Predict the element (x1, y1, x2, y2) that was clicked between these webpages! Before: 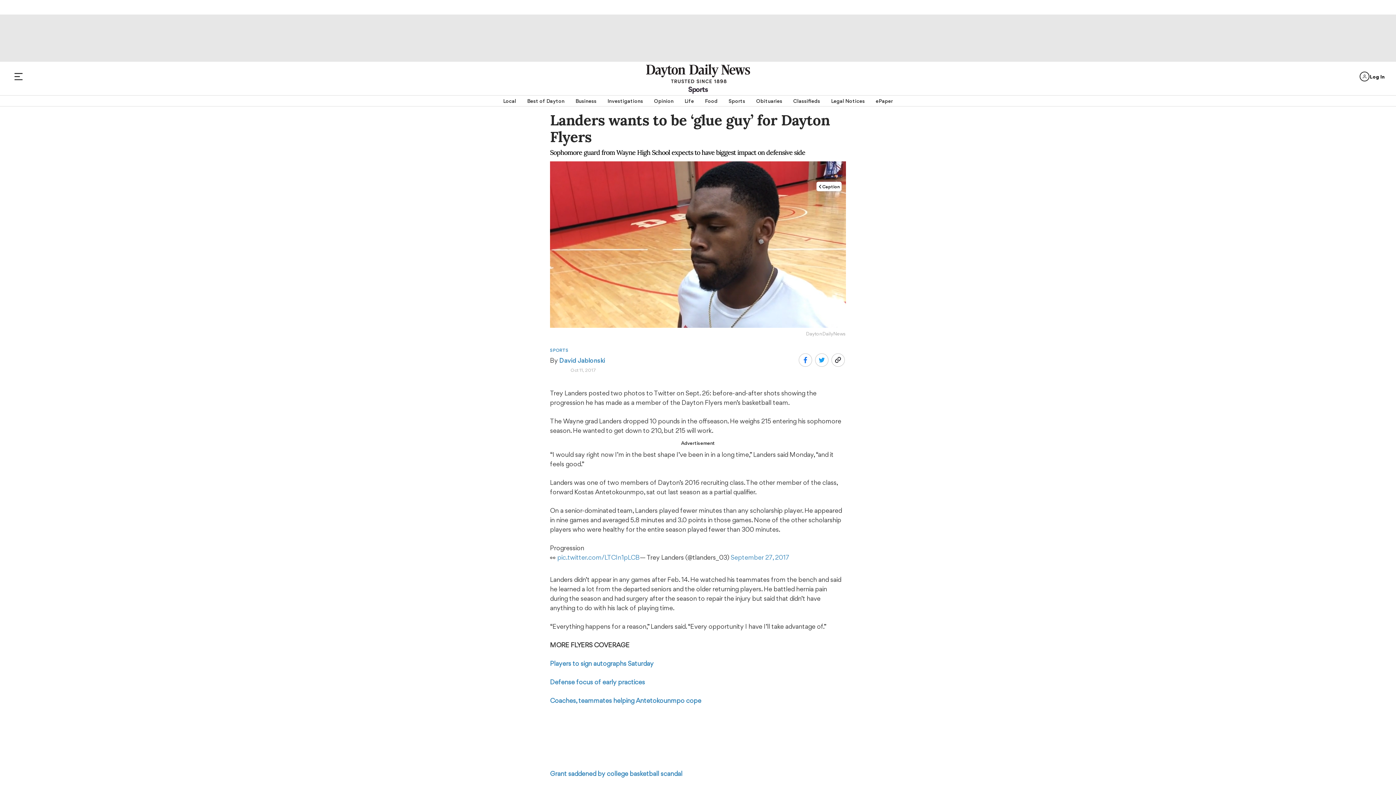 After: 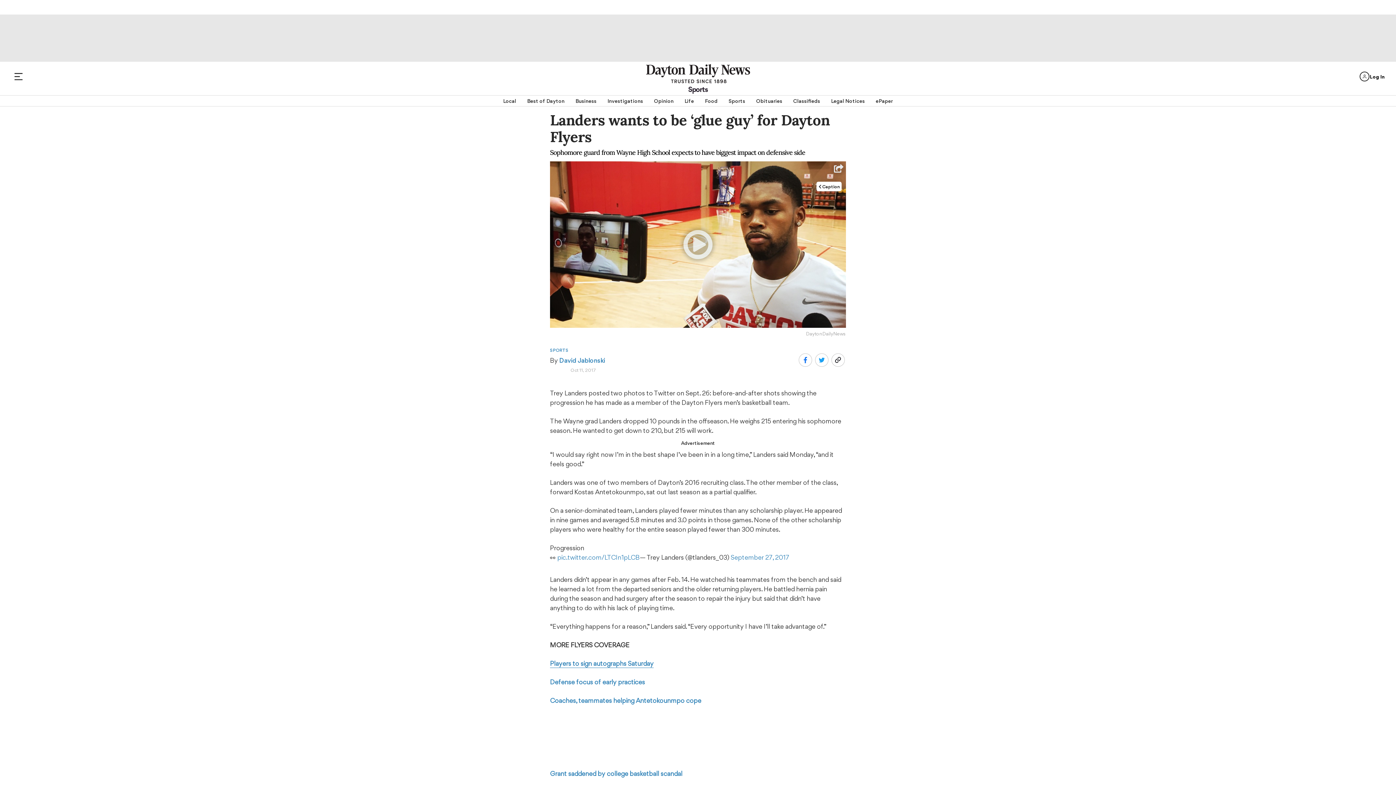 Action: bbox: (550, 659, 653, 667) label: Players to sign autographs Saturday